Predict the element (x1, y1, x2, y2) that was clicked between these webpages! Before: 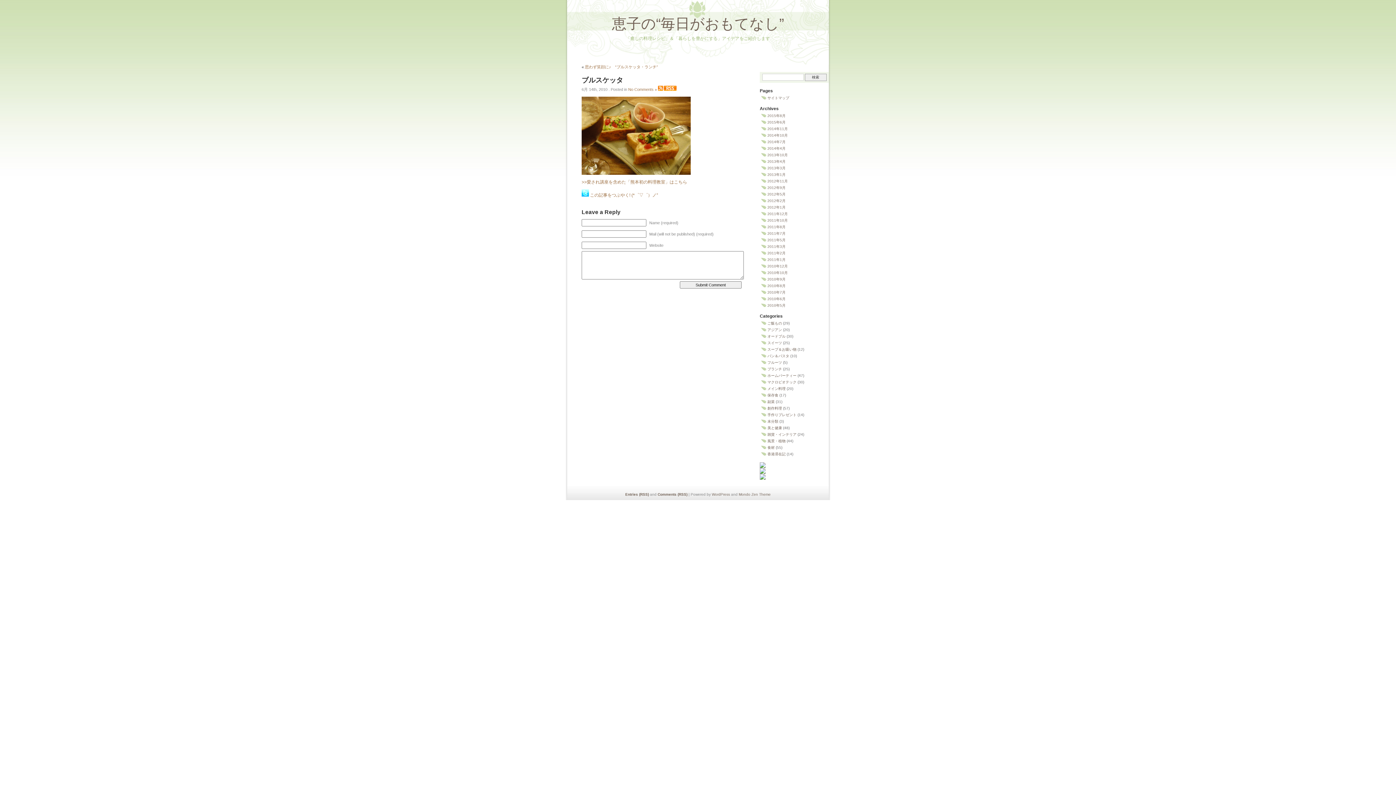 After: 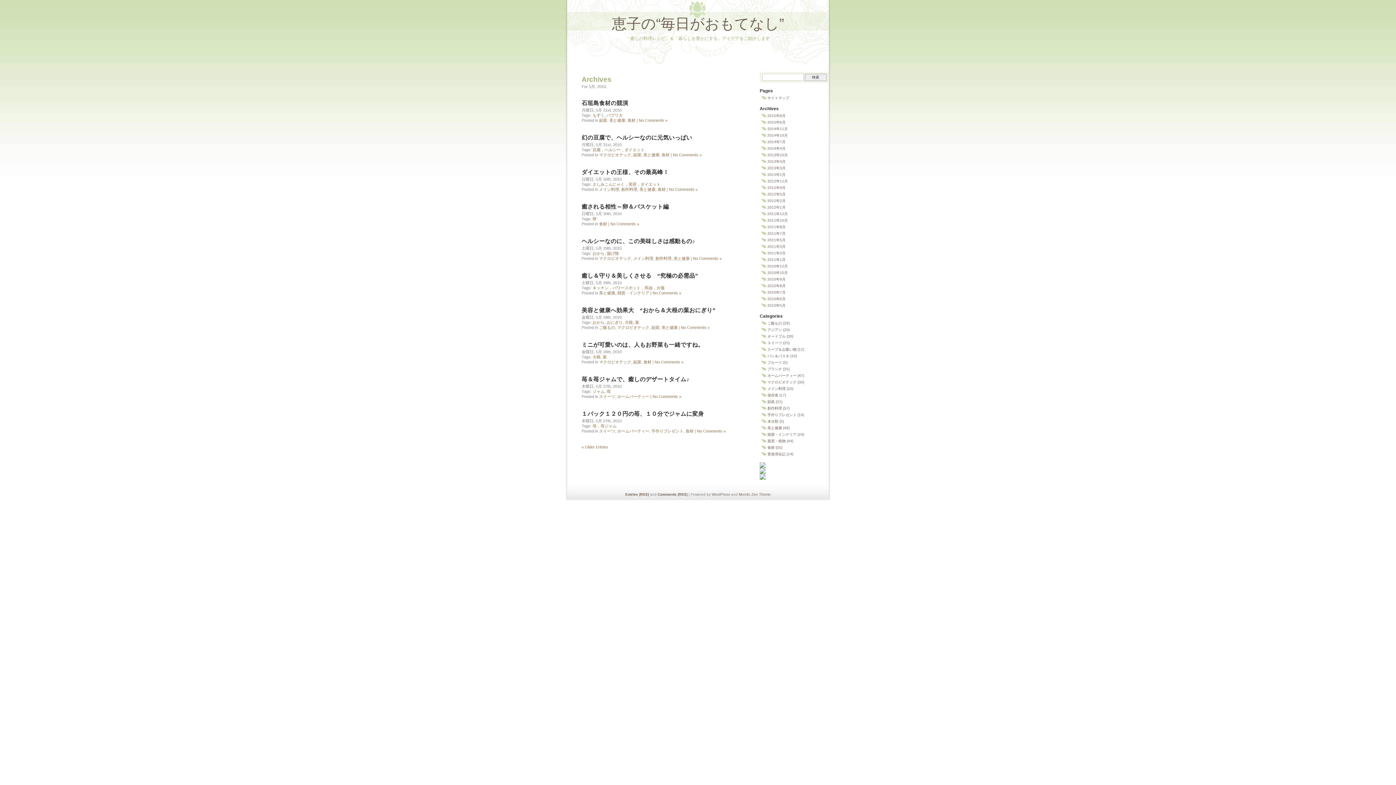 Action: bbox: (767, 303, 785, 307) label: 2010年5月